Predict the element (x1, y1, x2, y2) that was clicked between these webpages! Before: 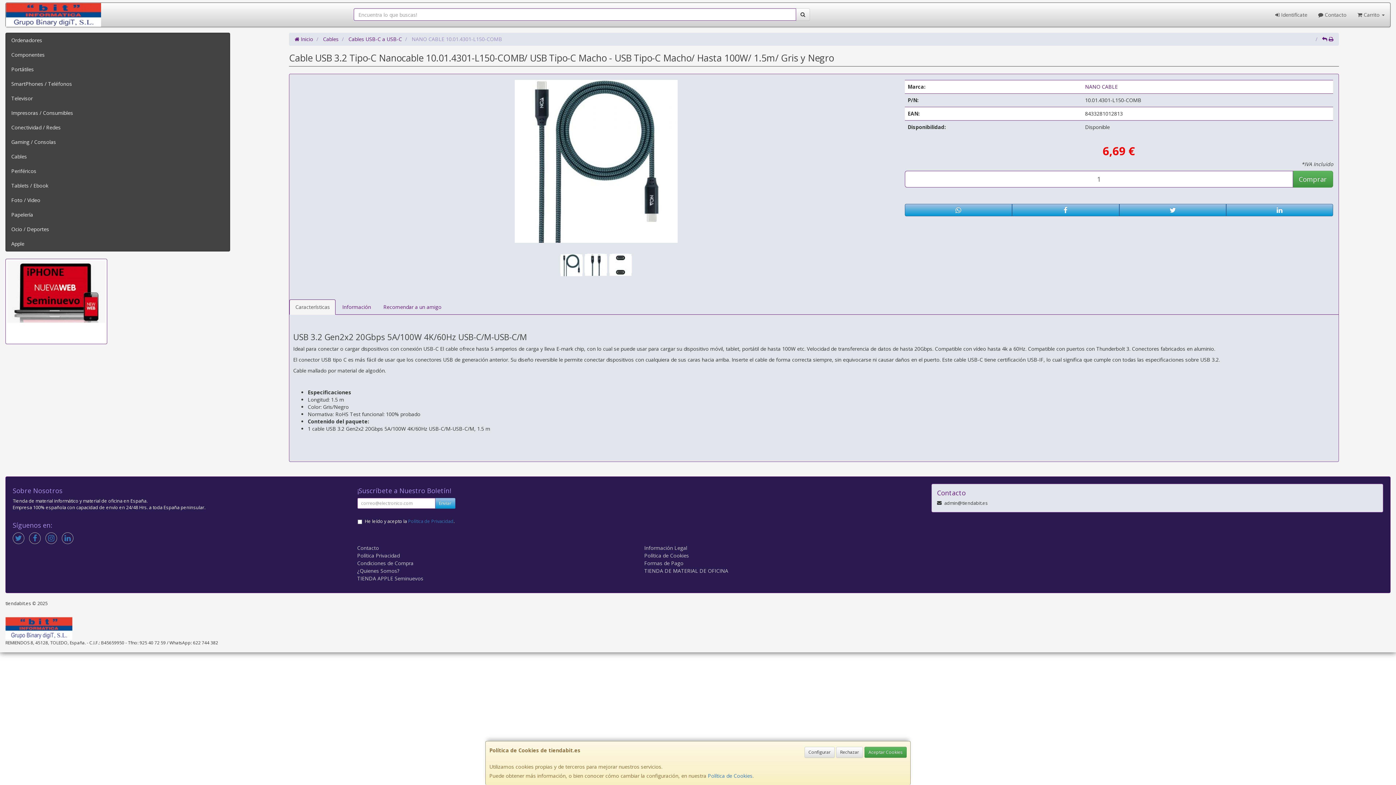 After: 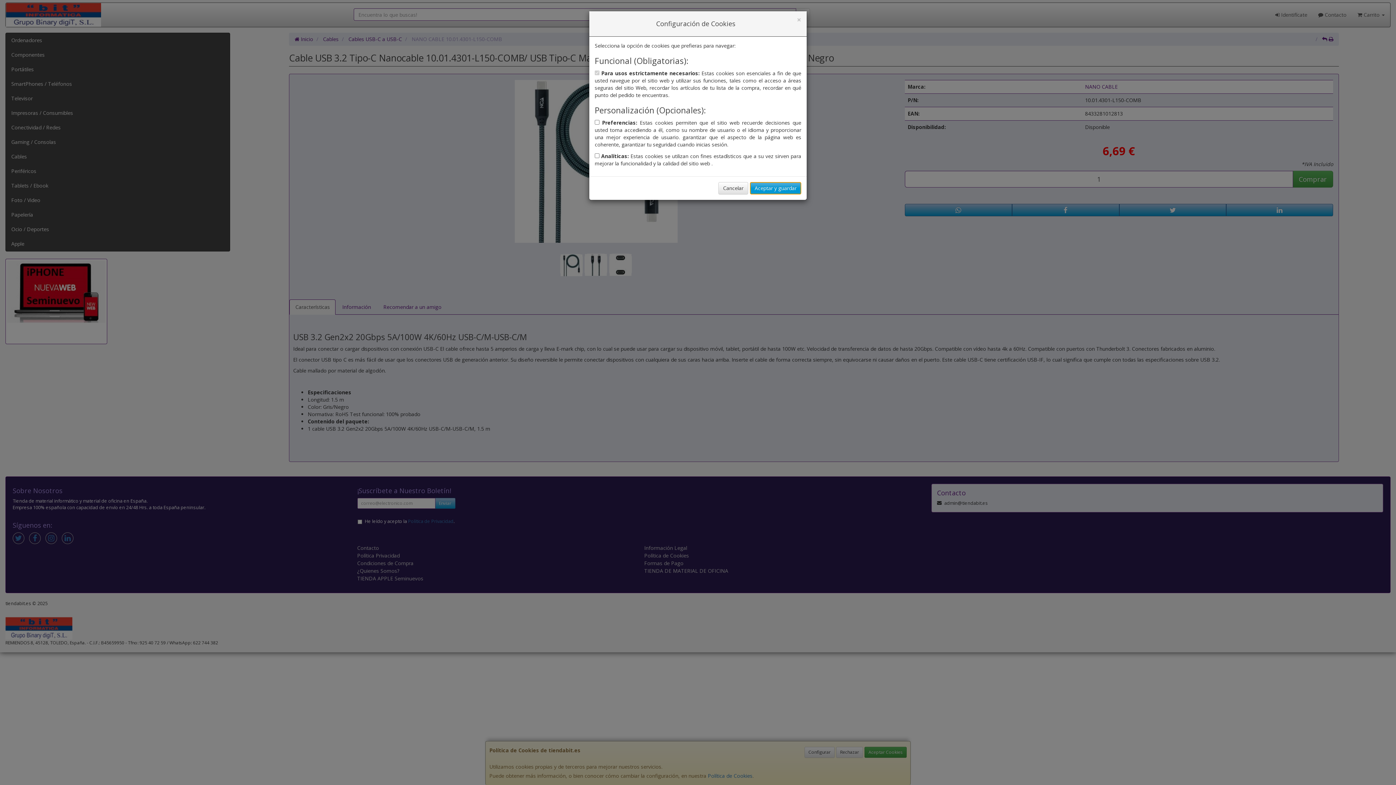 Action: label: Configurar bbox: (804, 747, 834, 758)